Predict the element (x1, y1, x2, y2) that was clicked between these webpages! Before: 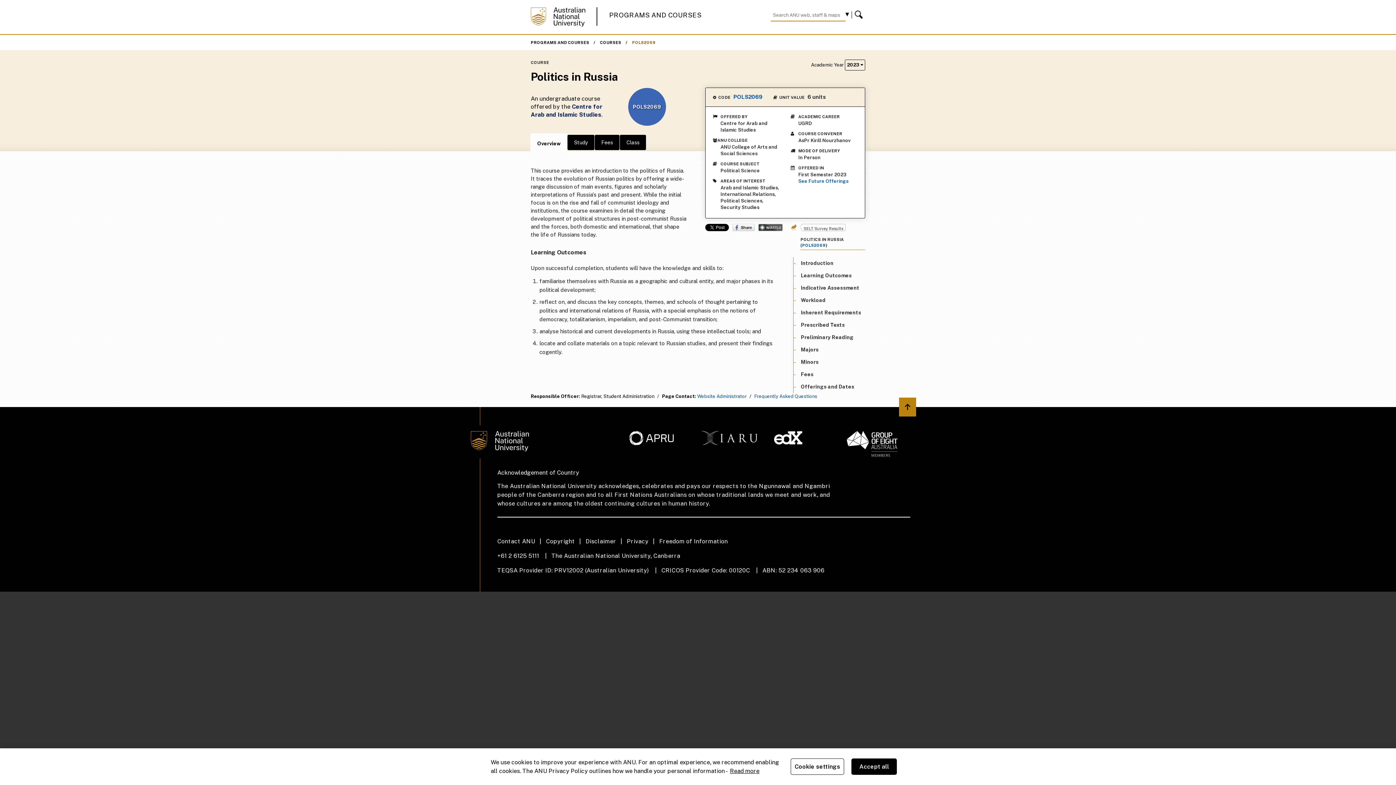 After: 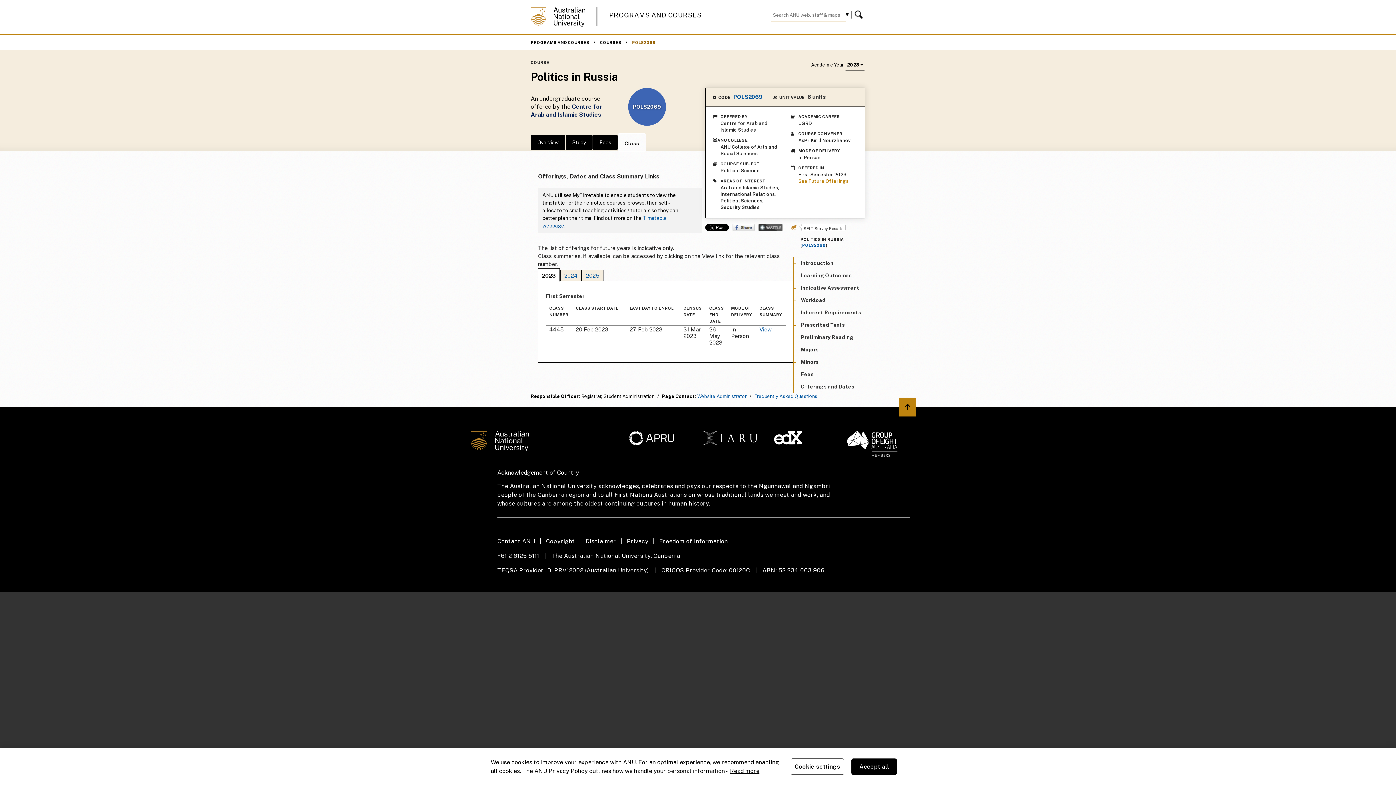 Action: label: See Future Offerings bbox: (790, 178, 857, 184)